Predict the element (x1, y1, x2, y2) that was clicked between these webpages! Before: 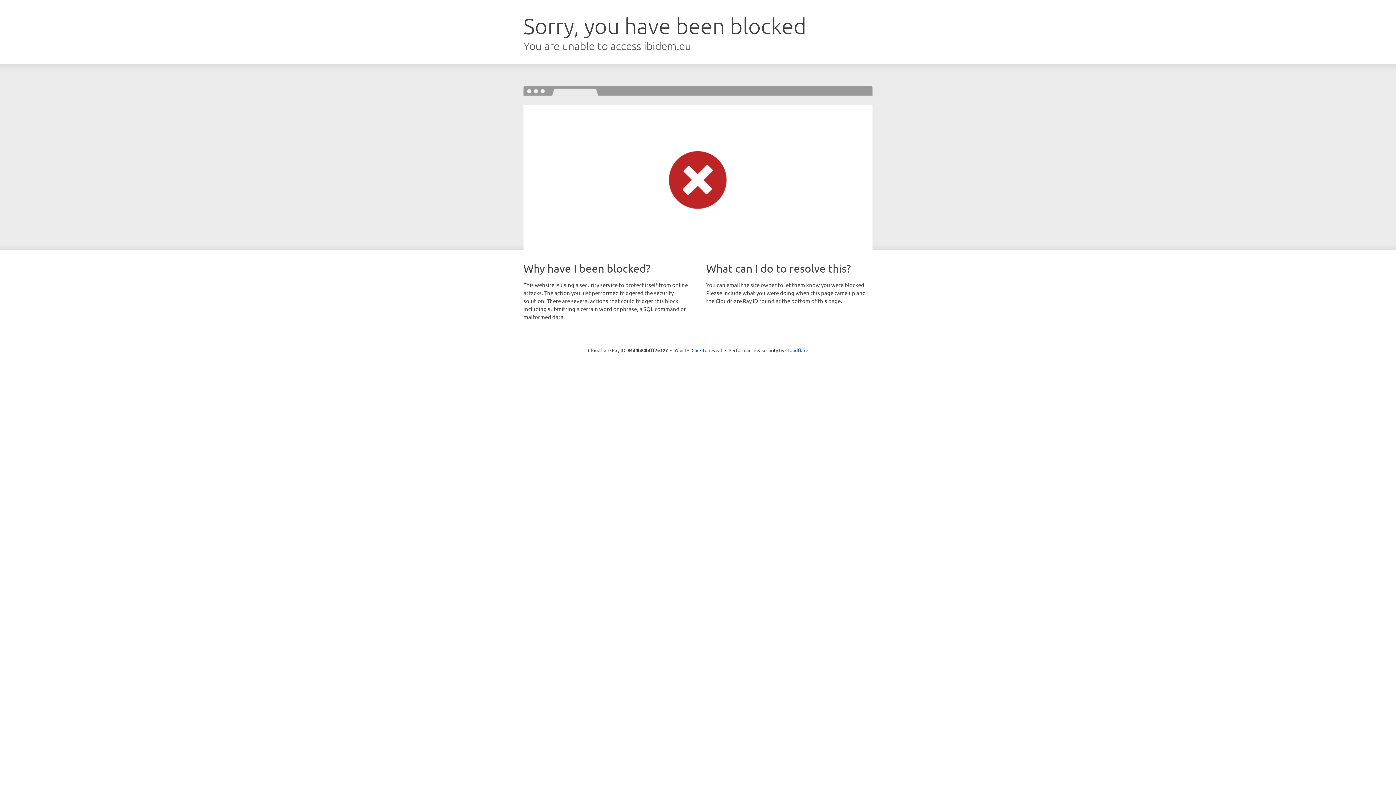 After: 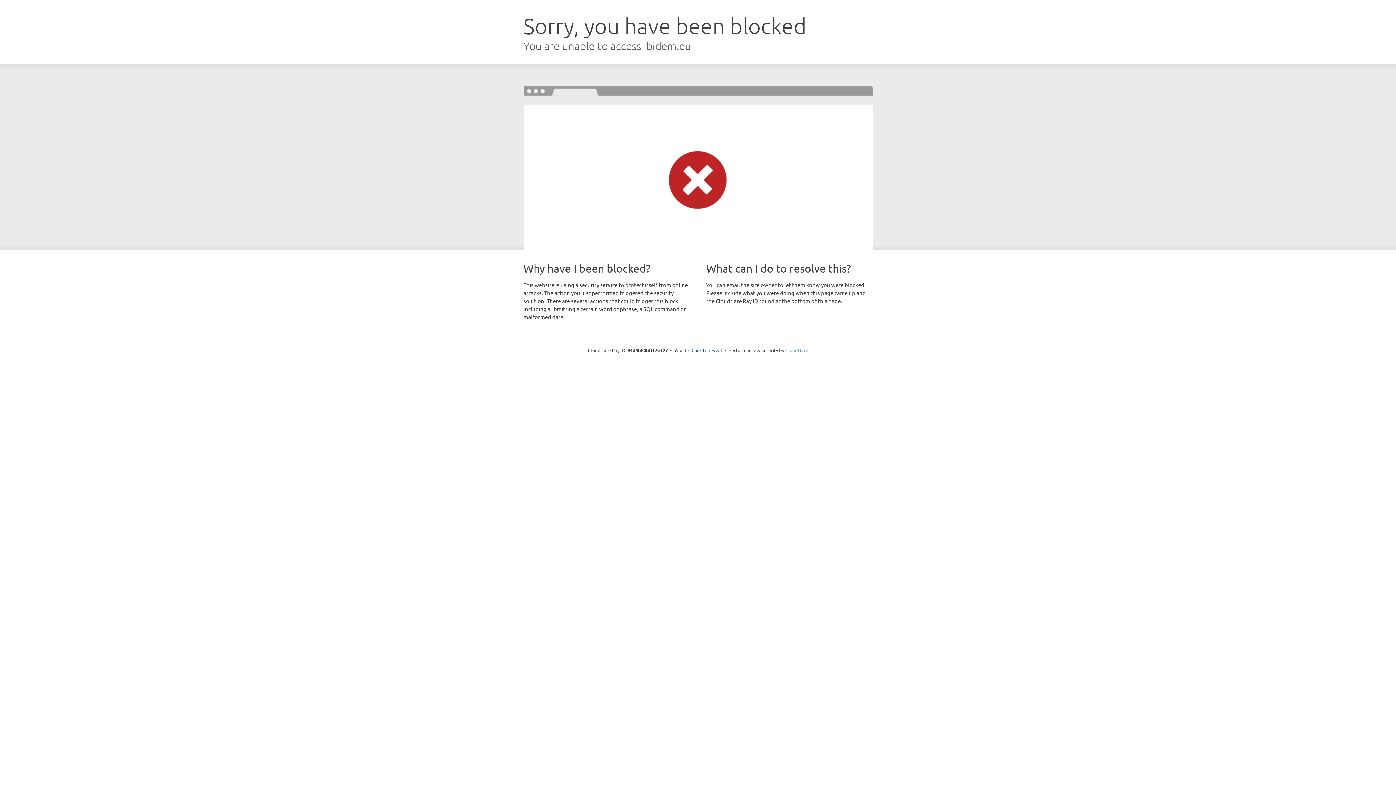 Action: label: Cloudflare bbox: (785, 347, 808, 353)